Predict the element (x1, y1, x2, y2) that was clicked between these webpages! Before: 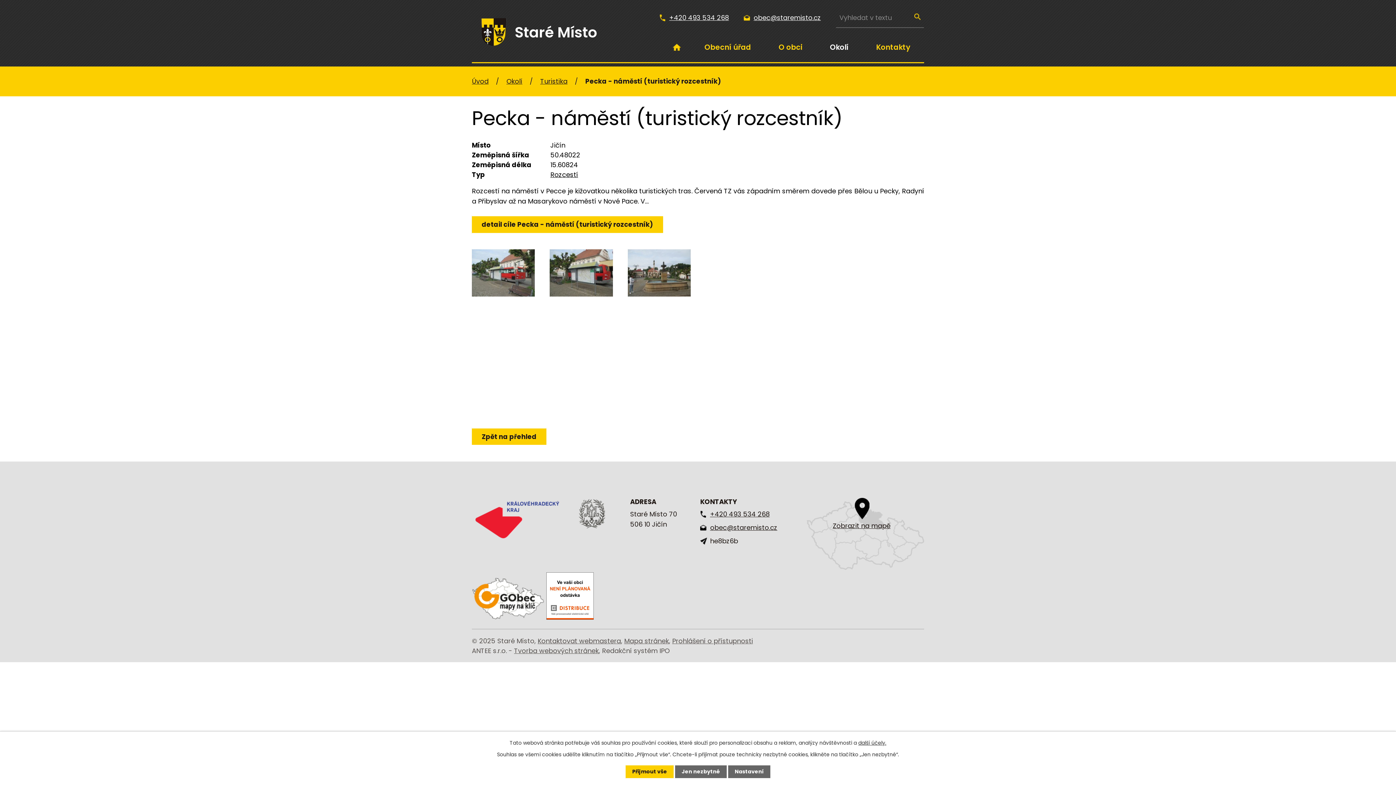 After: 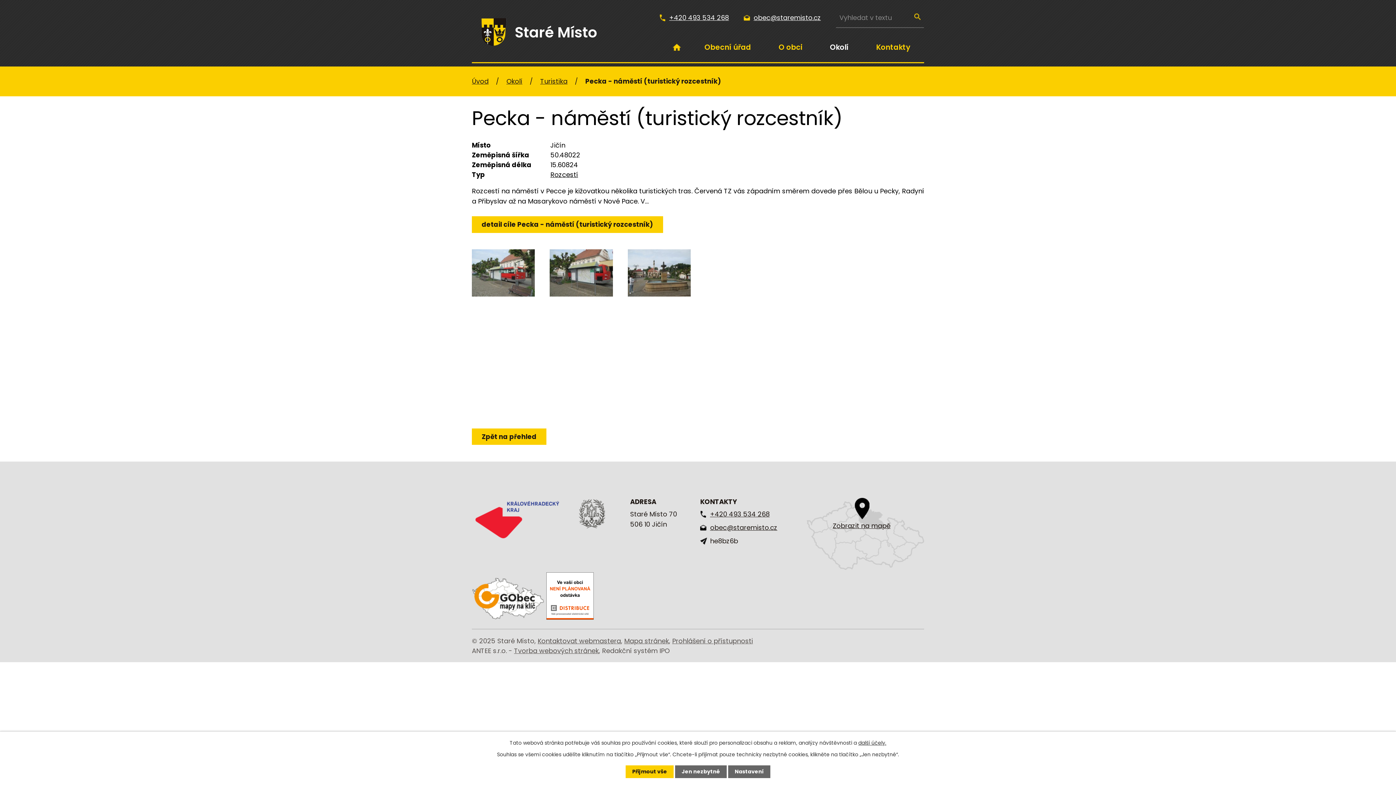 Action: bbox: (472, 613, 544, 622)